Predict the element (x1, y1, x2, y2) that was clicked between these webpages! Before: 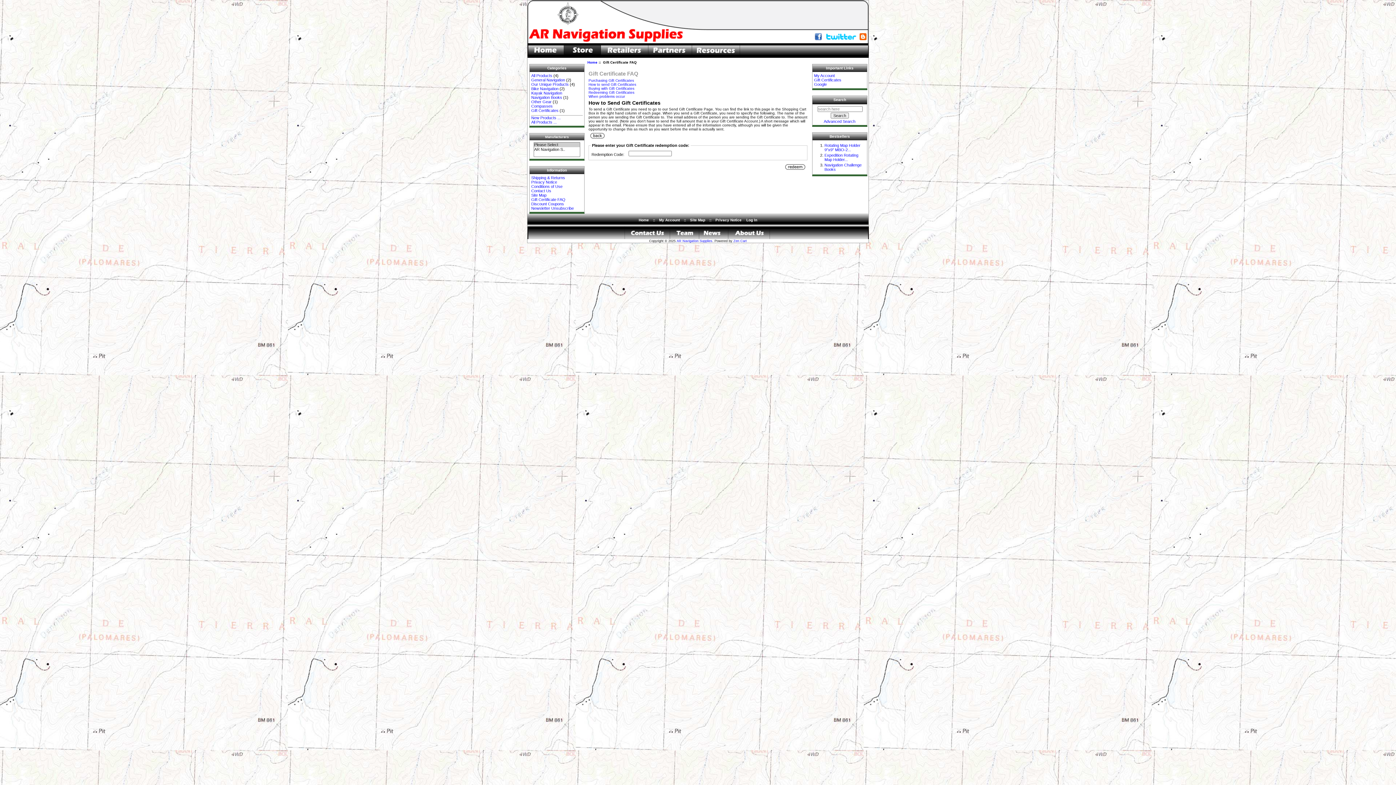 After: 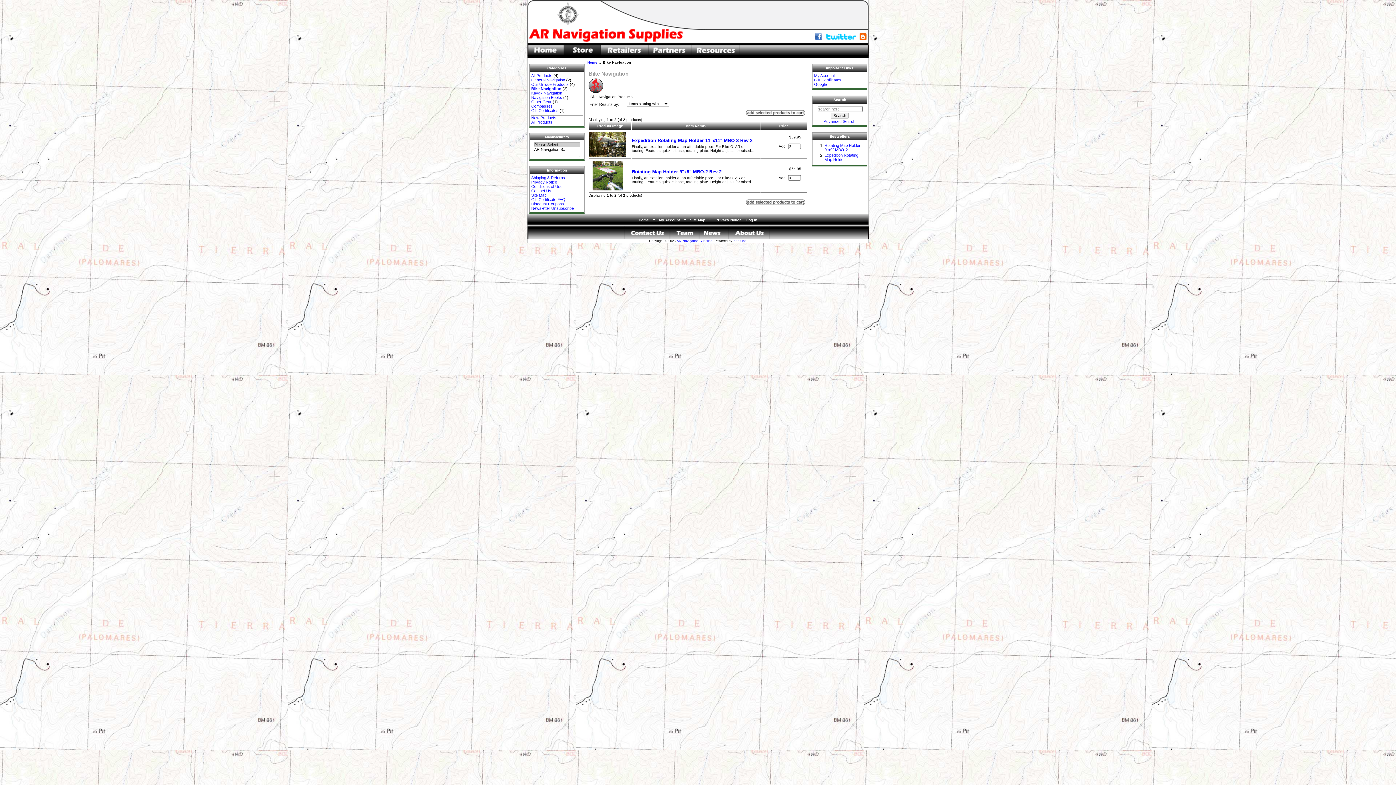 Action: label: Bike Navigation bbox: (531, 86, 558, 91)